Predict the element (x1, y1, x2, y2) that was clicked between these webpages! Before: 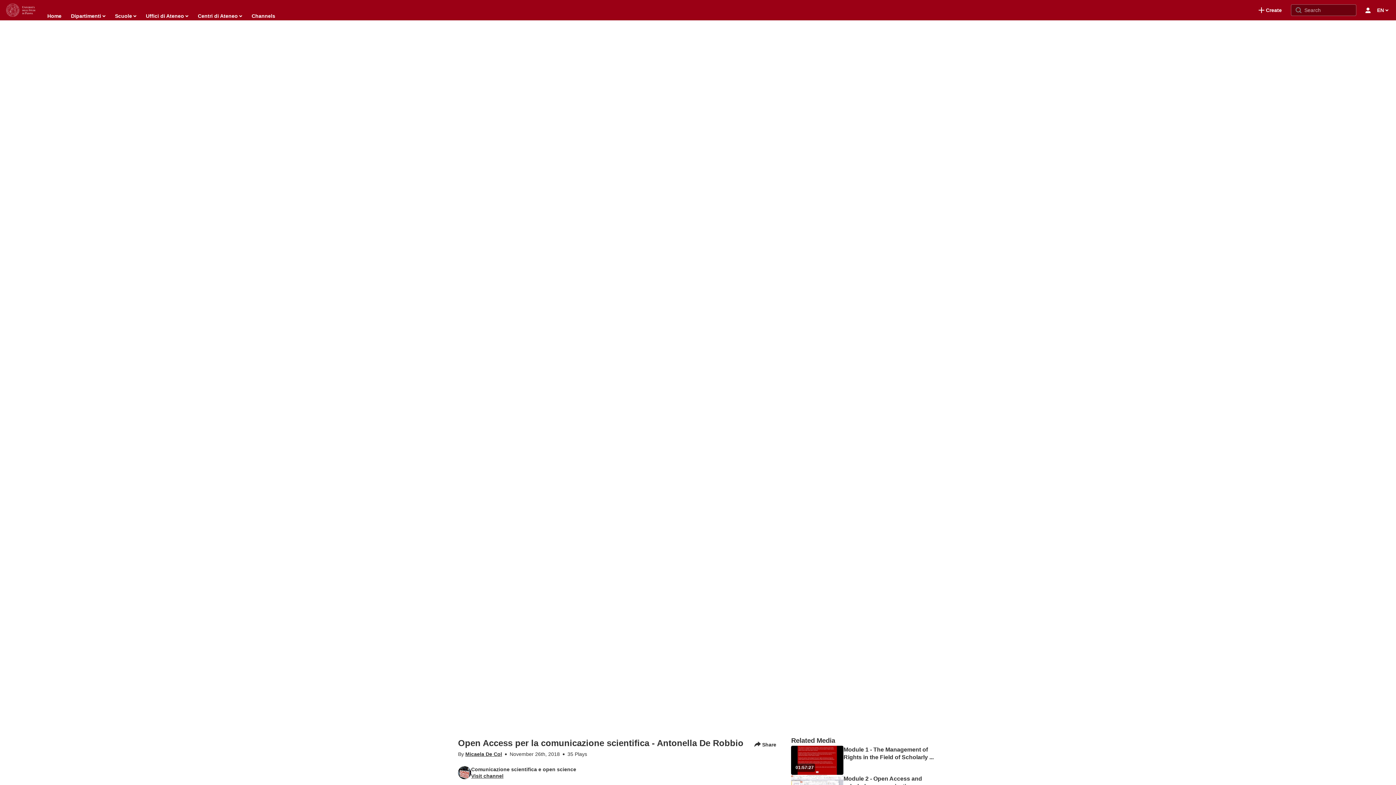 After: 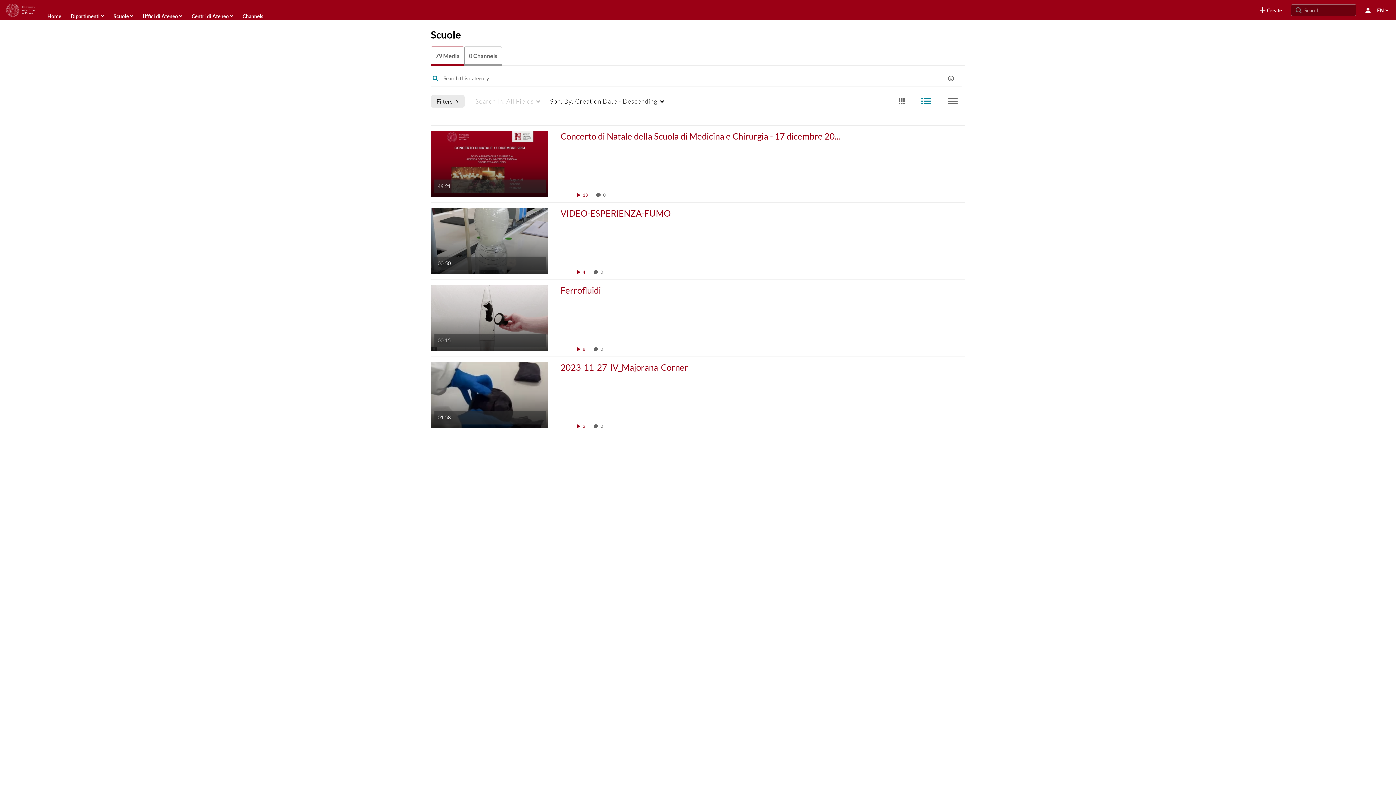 Action: label: Scuole bbox: (114, 10, 136, 21)